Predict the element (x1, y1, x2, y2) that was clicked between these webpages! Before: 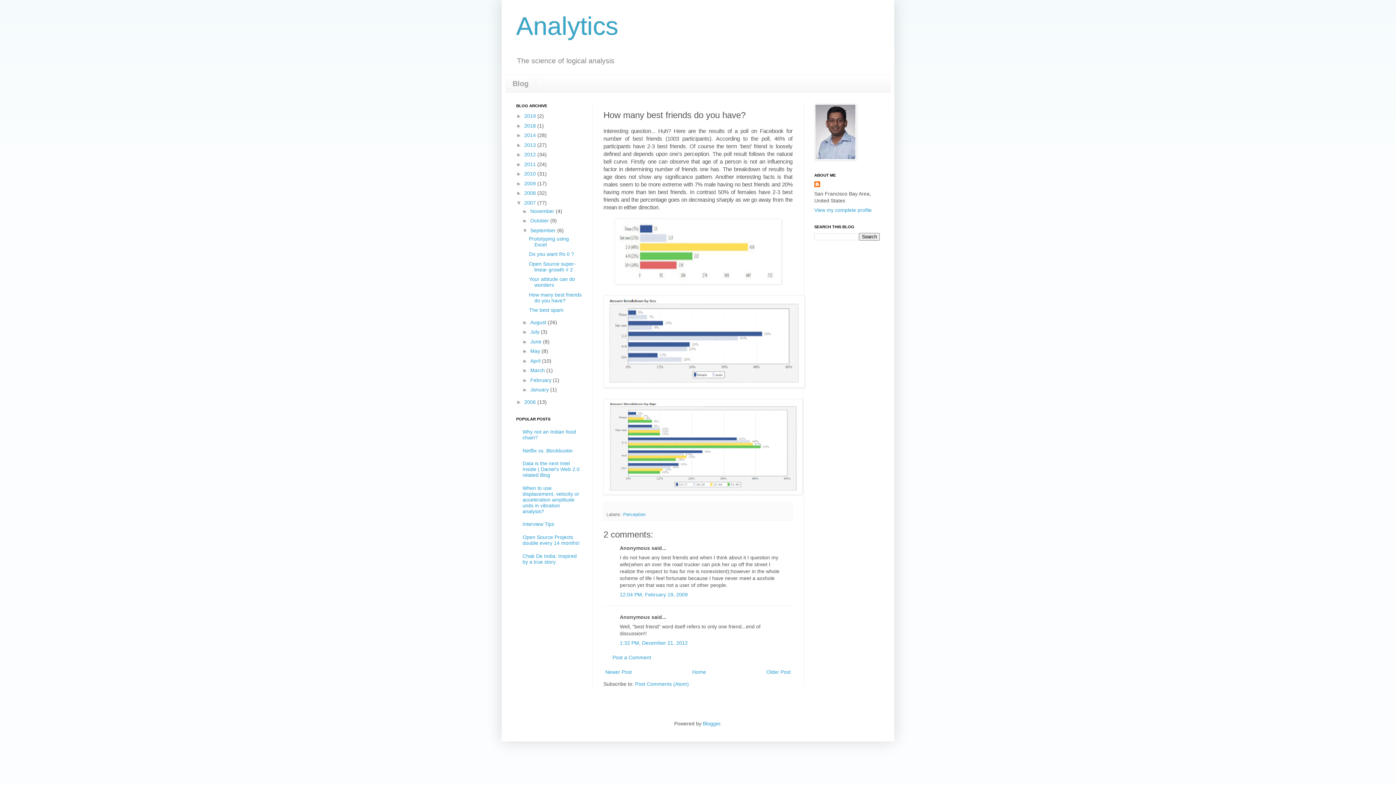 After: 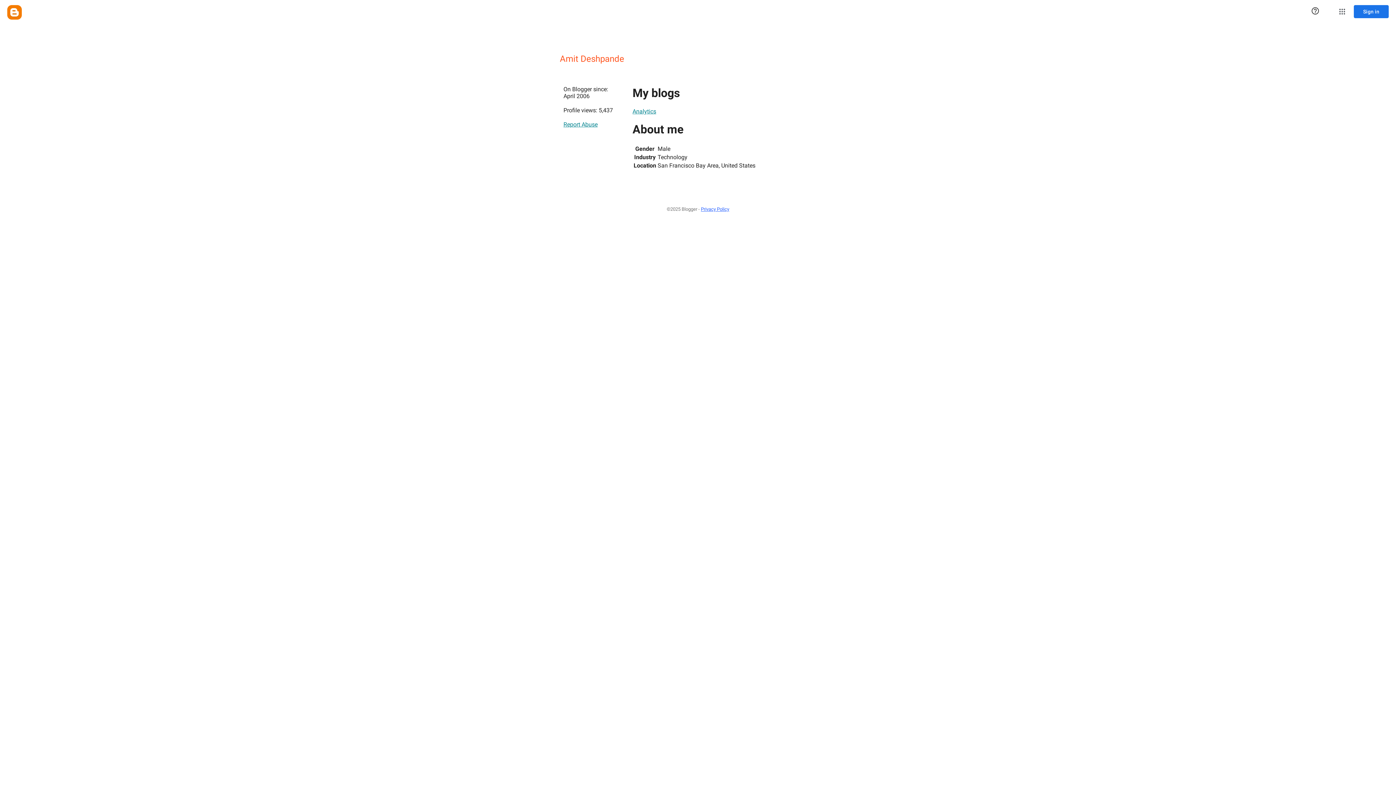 Action: bbox: (814, 181, 821, 188)